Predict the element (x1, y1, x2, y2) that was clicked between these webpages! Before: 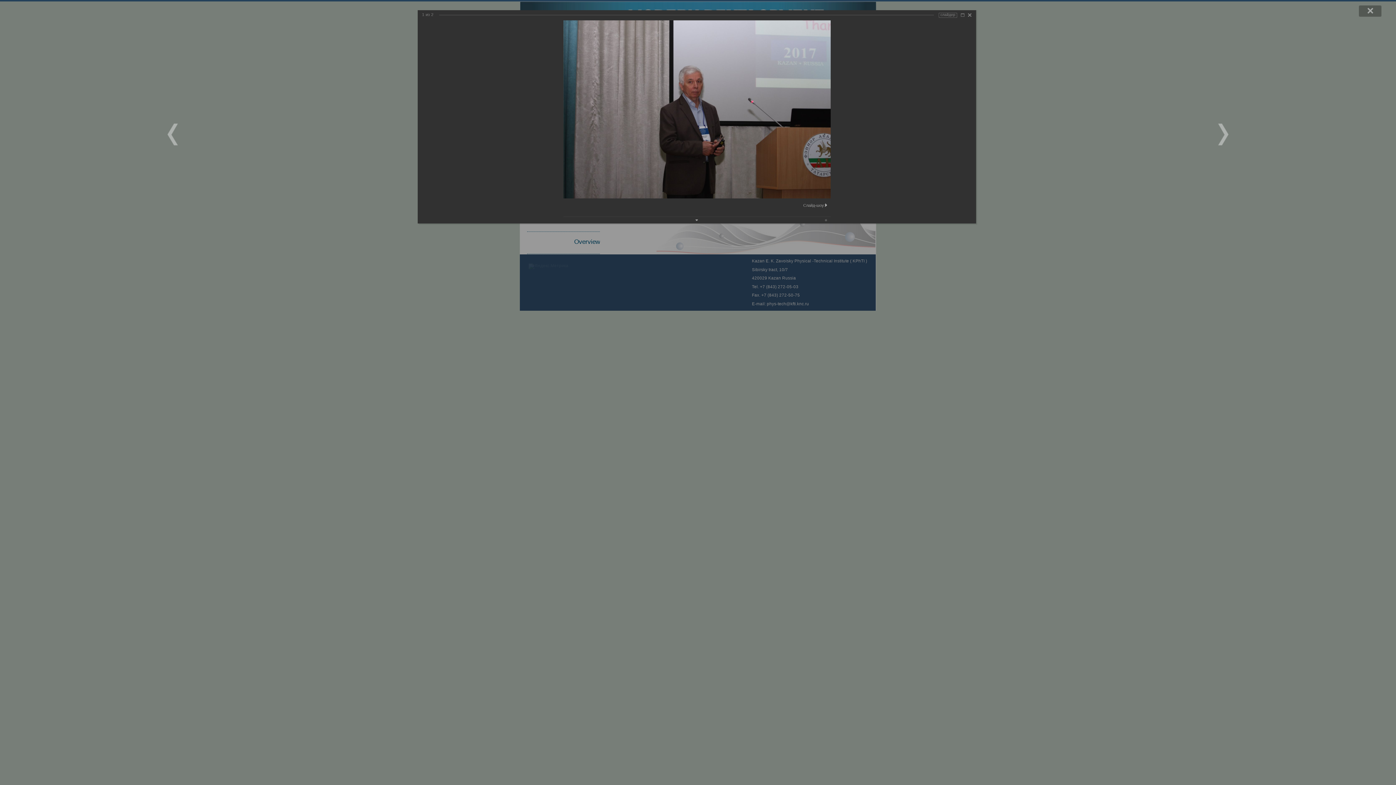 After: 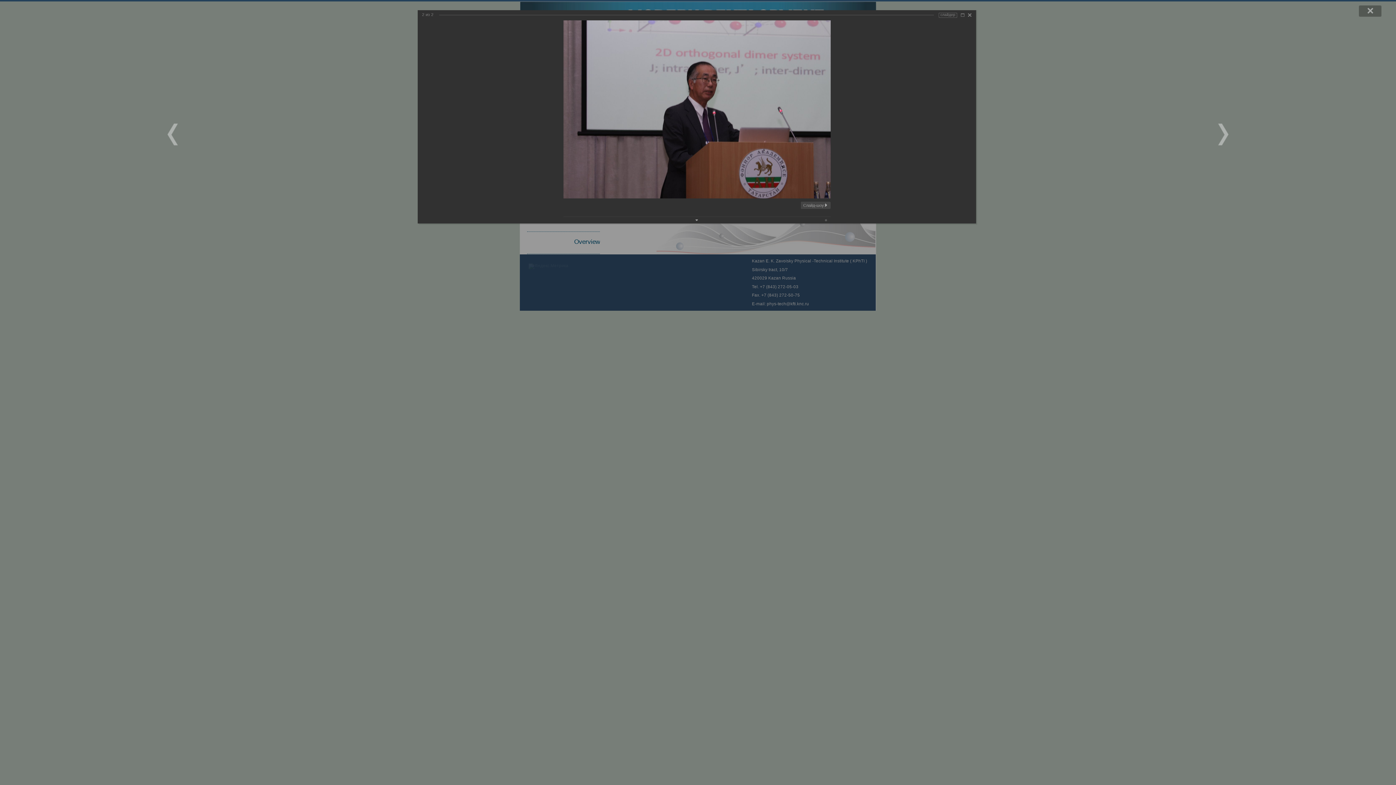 Action: label: Слайд-шоу: bbox: (800, 201, 830, 209)